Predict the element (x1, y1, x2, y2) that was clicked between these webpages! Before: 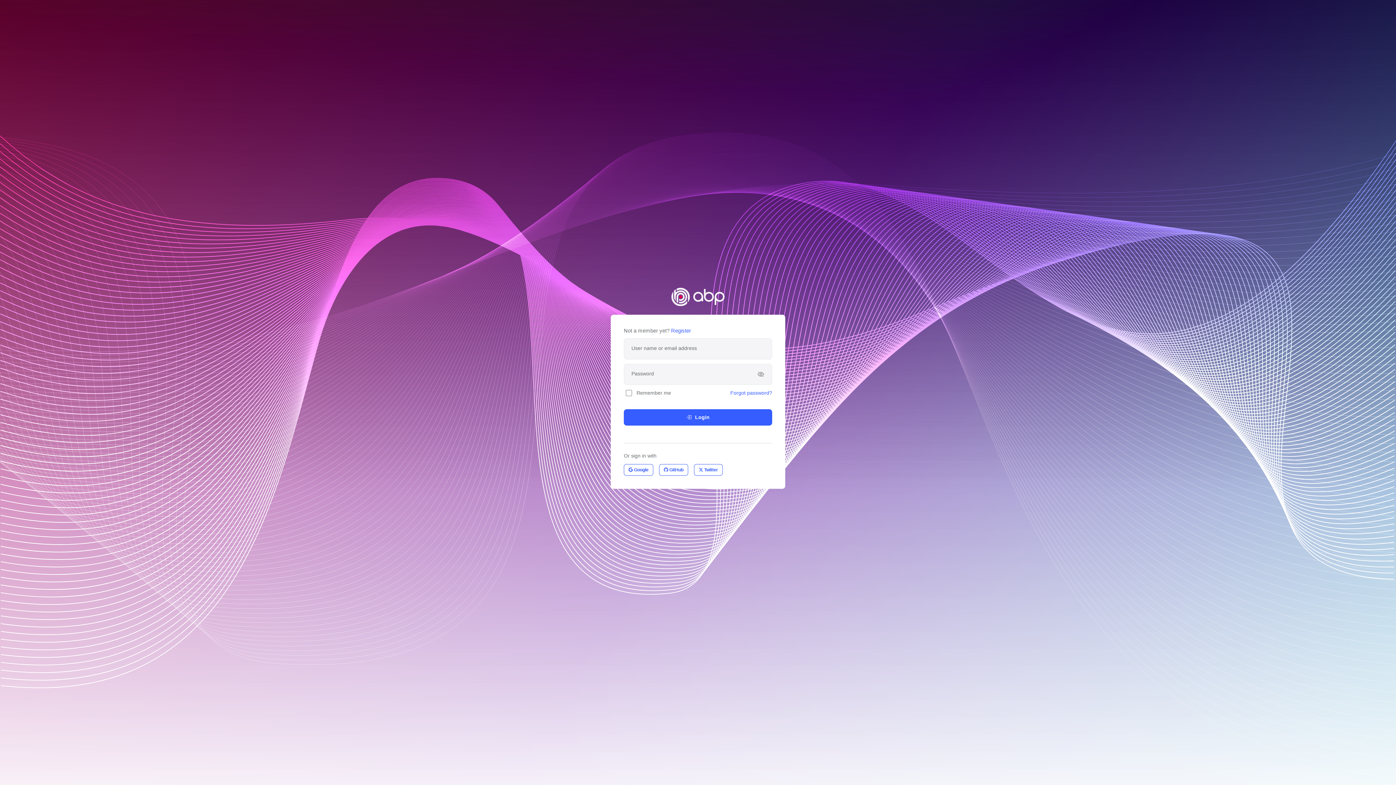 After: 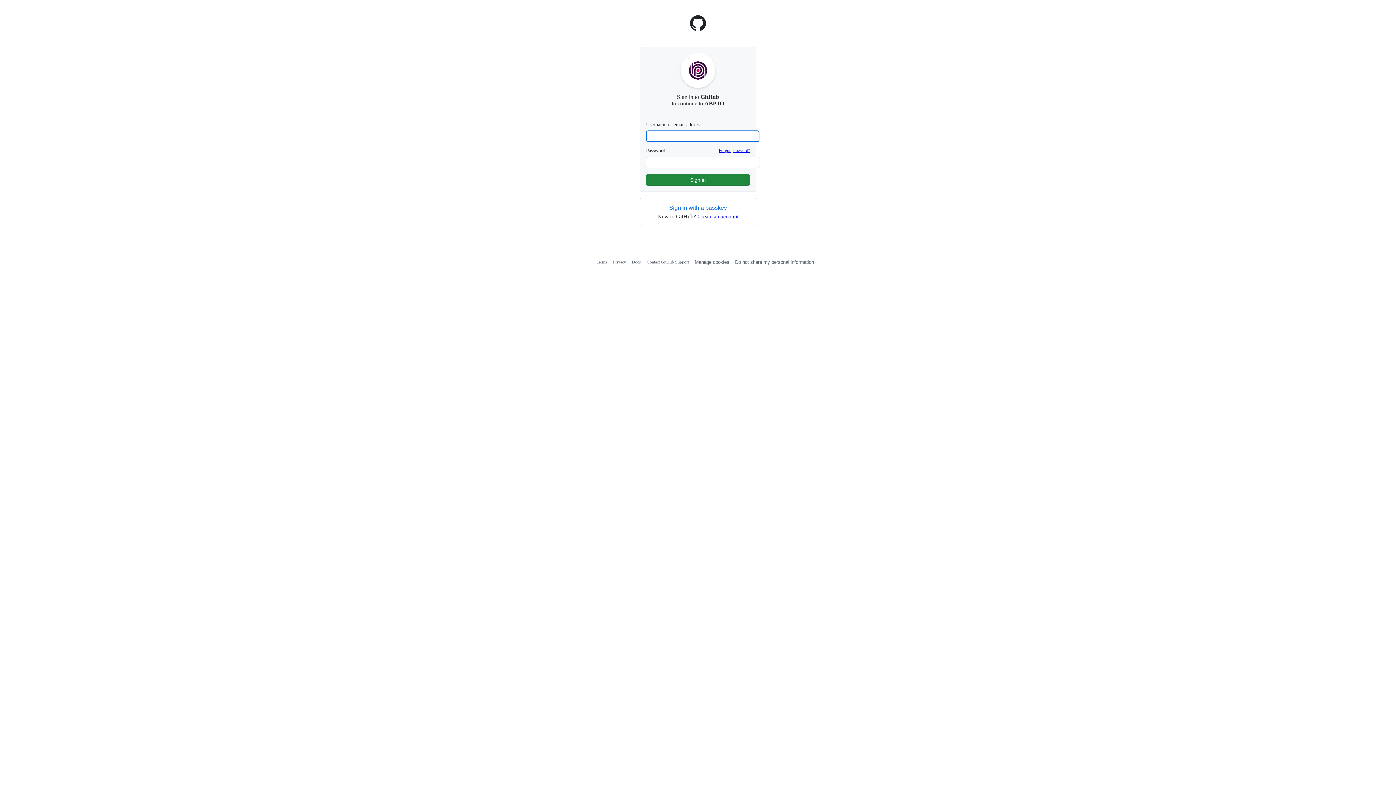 Action: bbox: (659, 464, 688, 475) label:  GitHub